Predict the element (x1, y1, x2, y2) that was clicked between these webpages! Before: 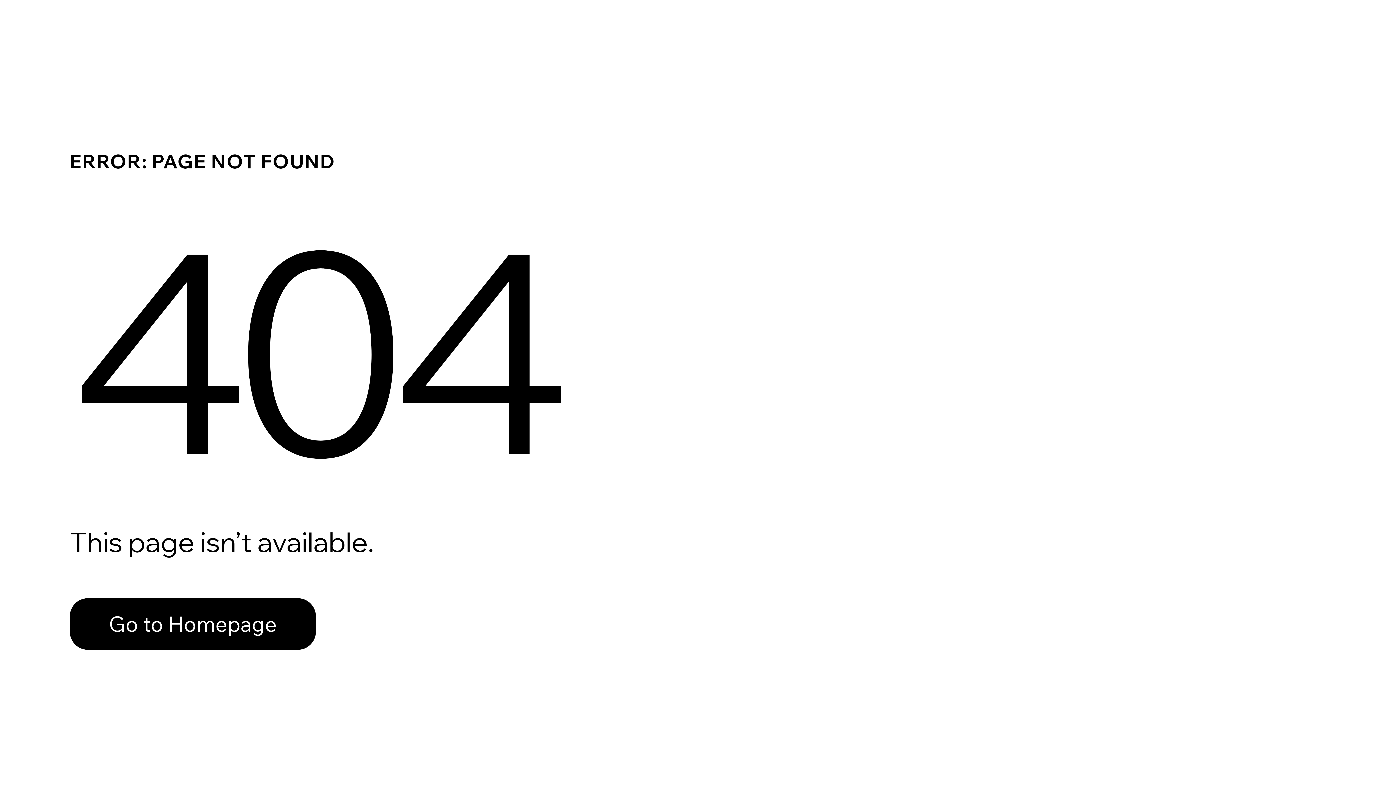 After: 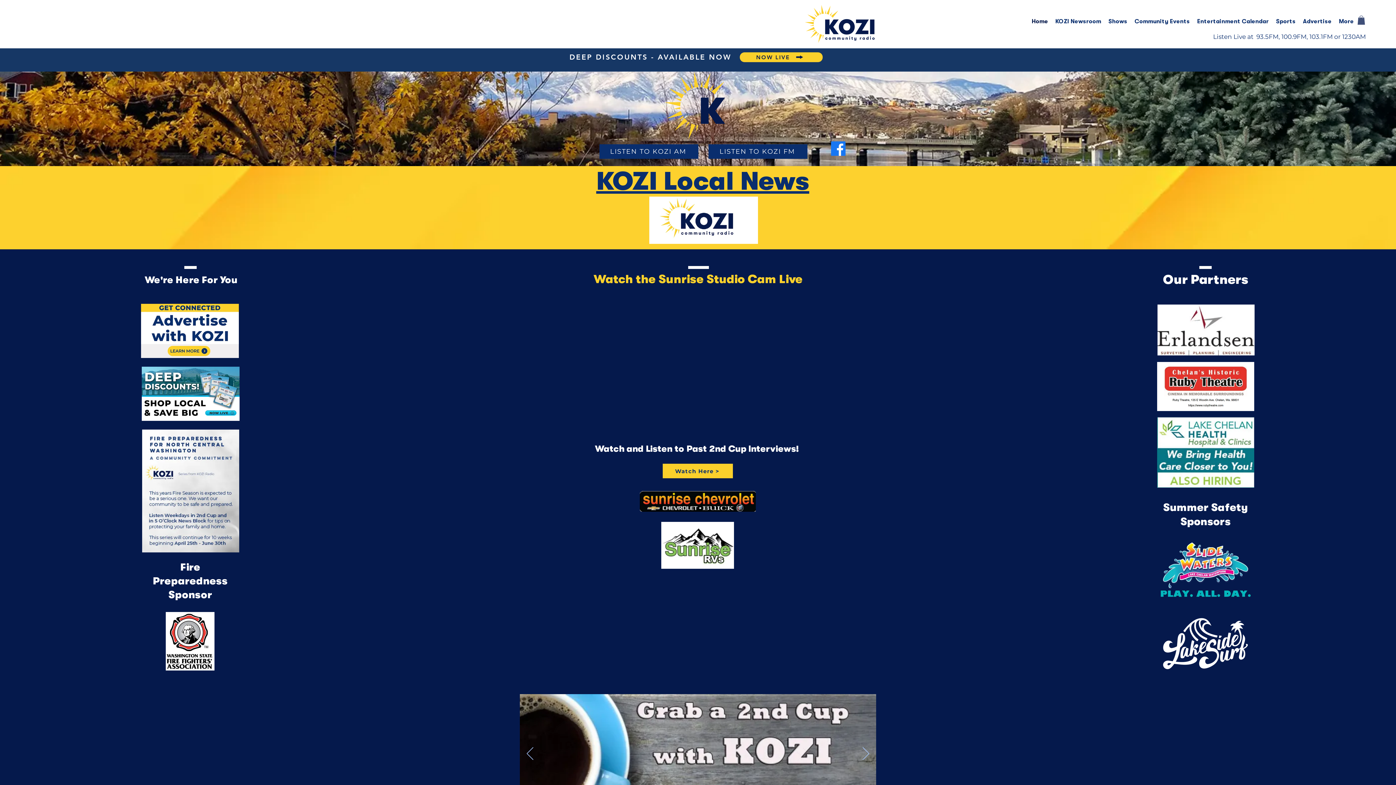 Action: label: Go to Homepage bbox: (69, 598, 316, 650)